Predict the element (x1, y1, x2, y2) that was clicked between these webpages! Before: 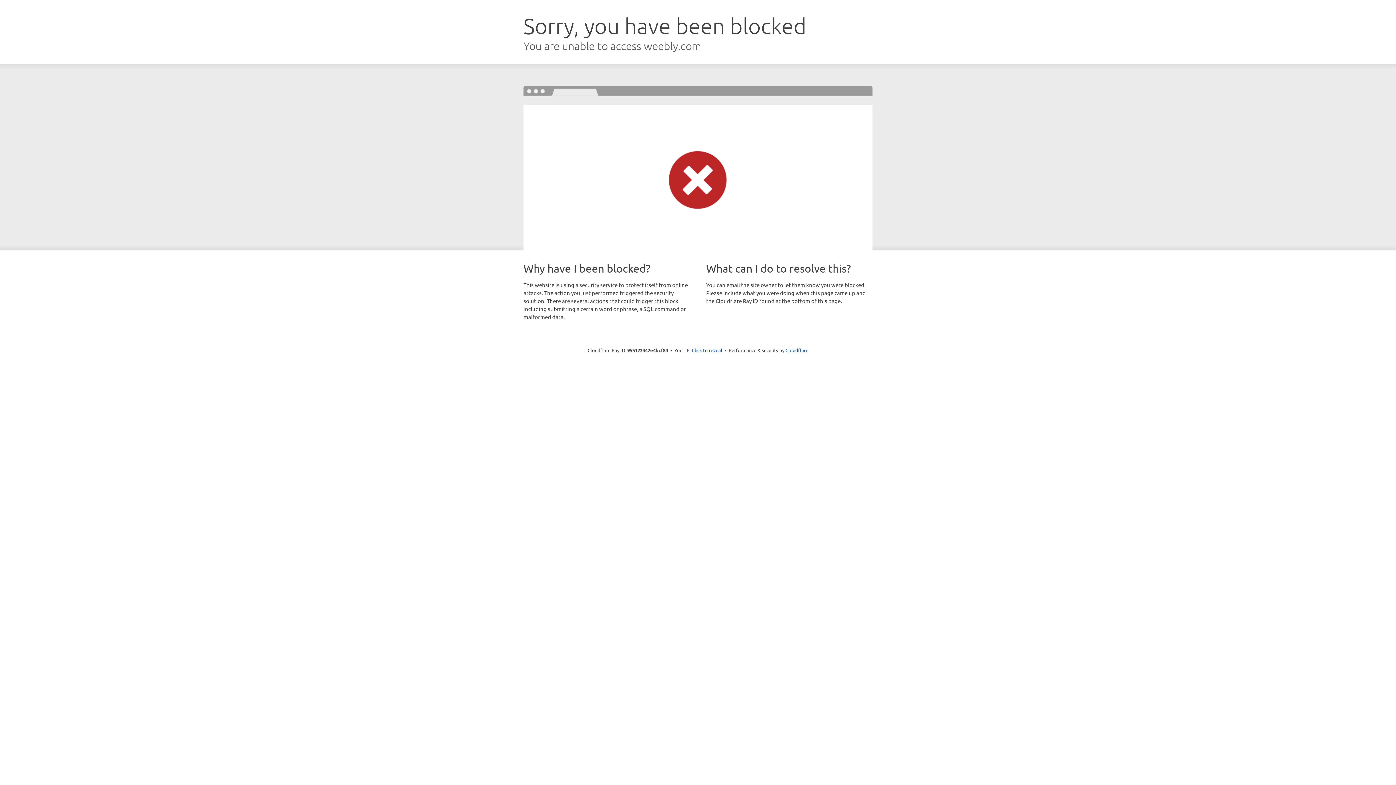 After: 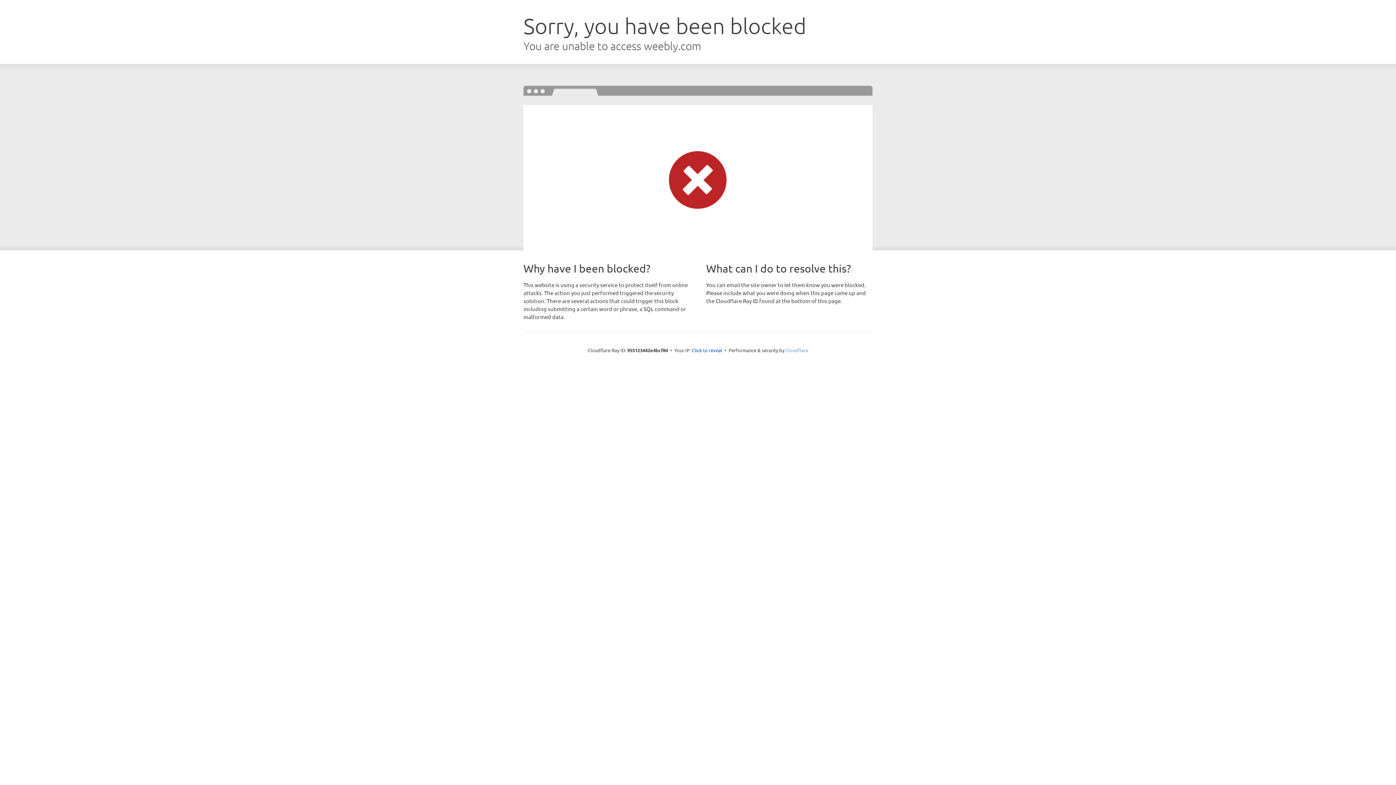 Action: label: Cloudflare bbox: (785, 347, 808, 353)